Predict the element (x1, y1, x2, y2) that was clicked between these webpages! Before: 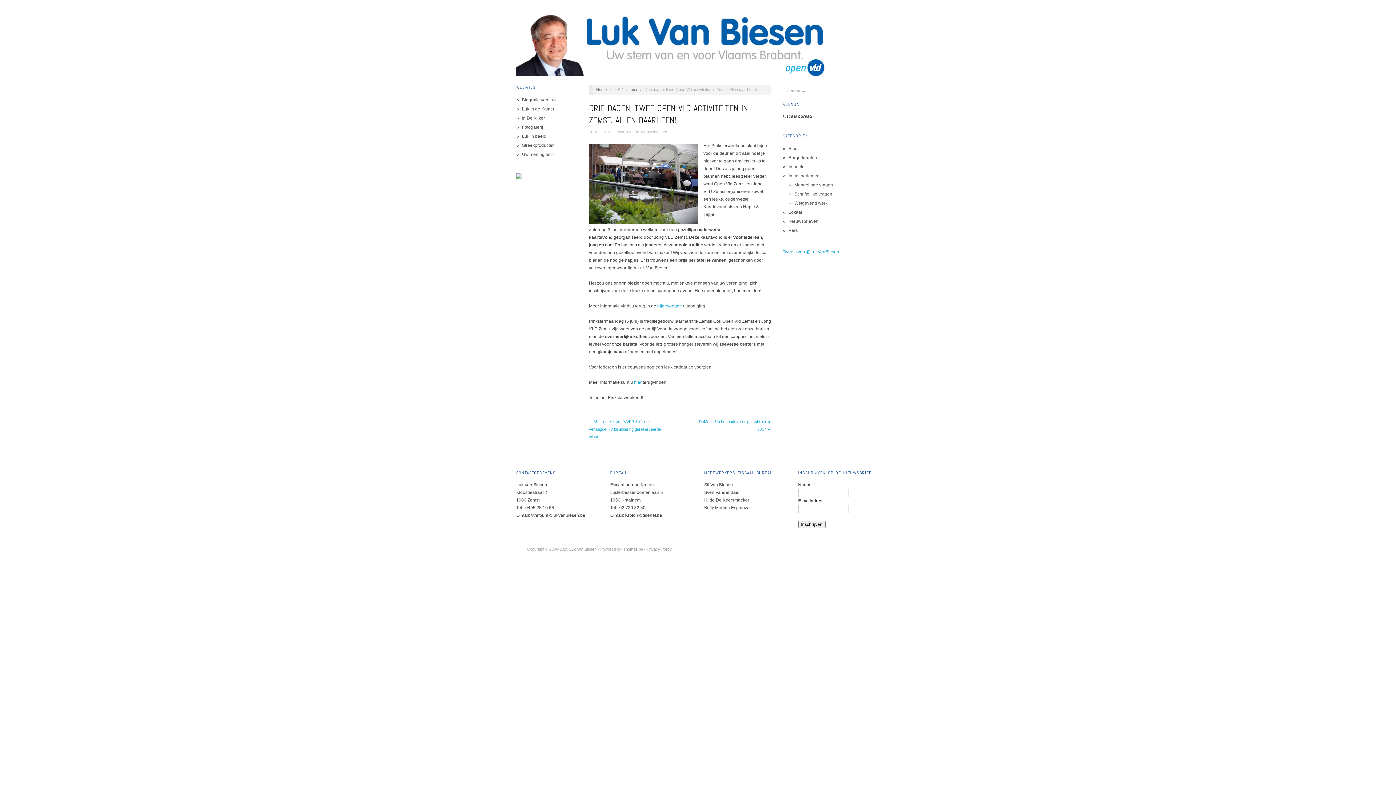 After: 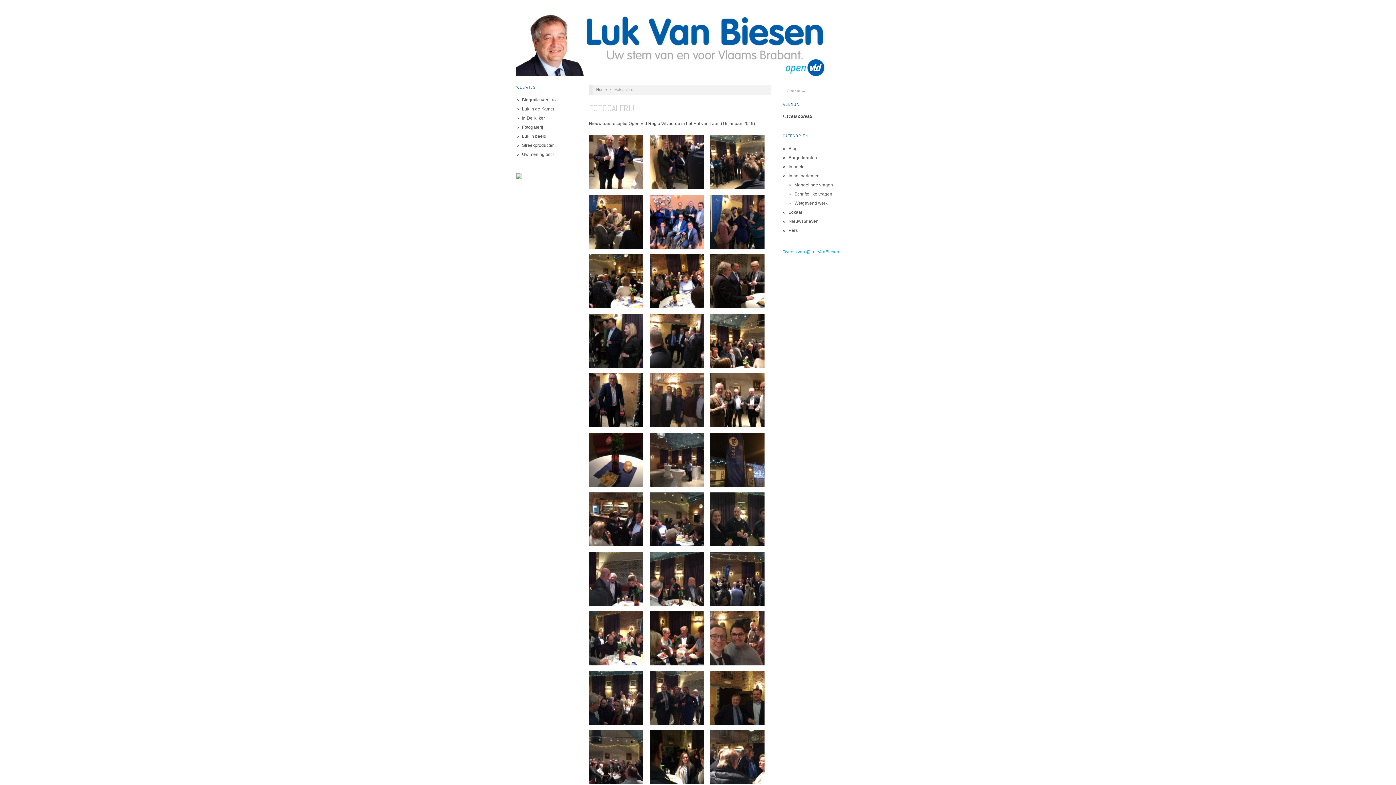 Action: bbox: (522, 124, 543, 129) label: Fotogalerij